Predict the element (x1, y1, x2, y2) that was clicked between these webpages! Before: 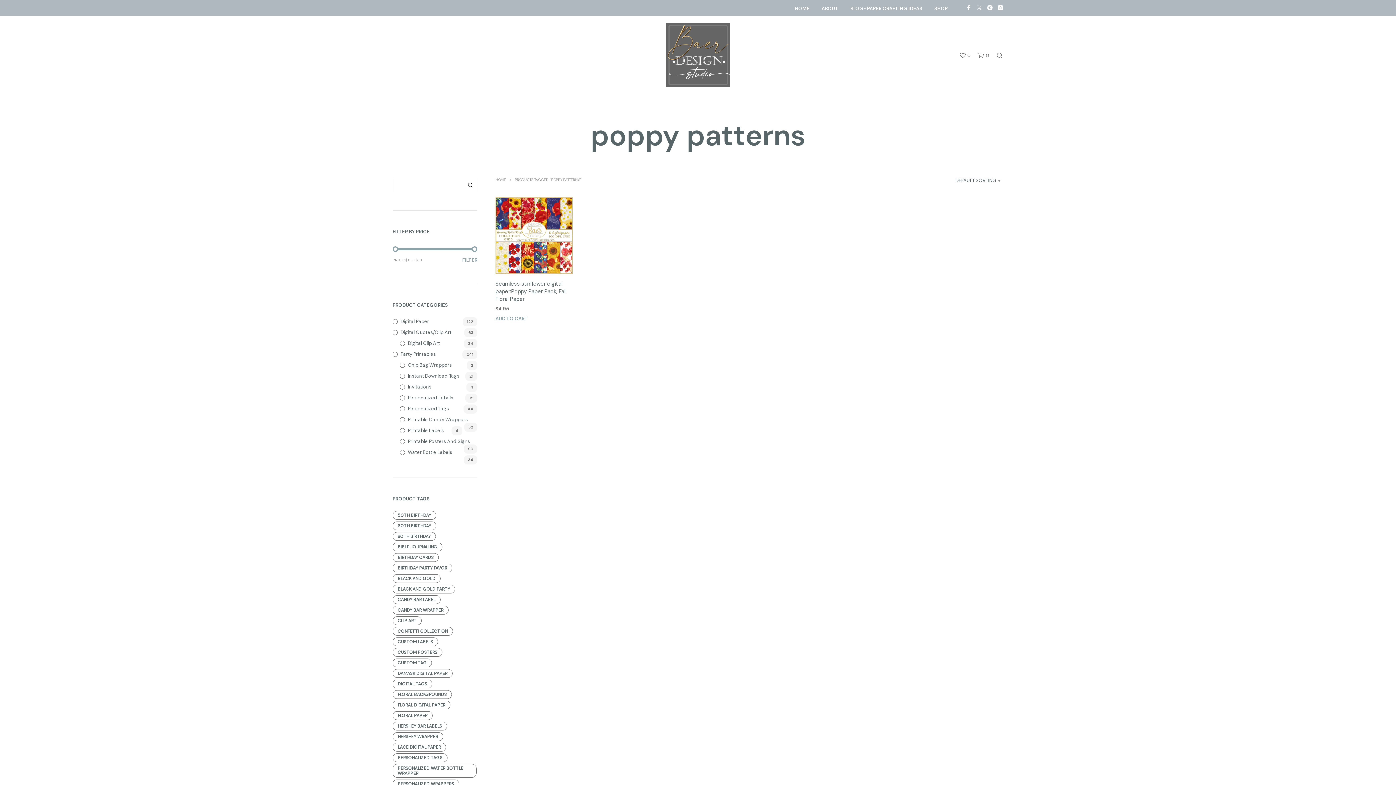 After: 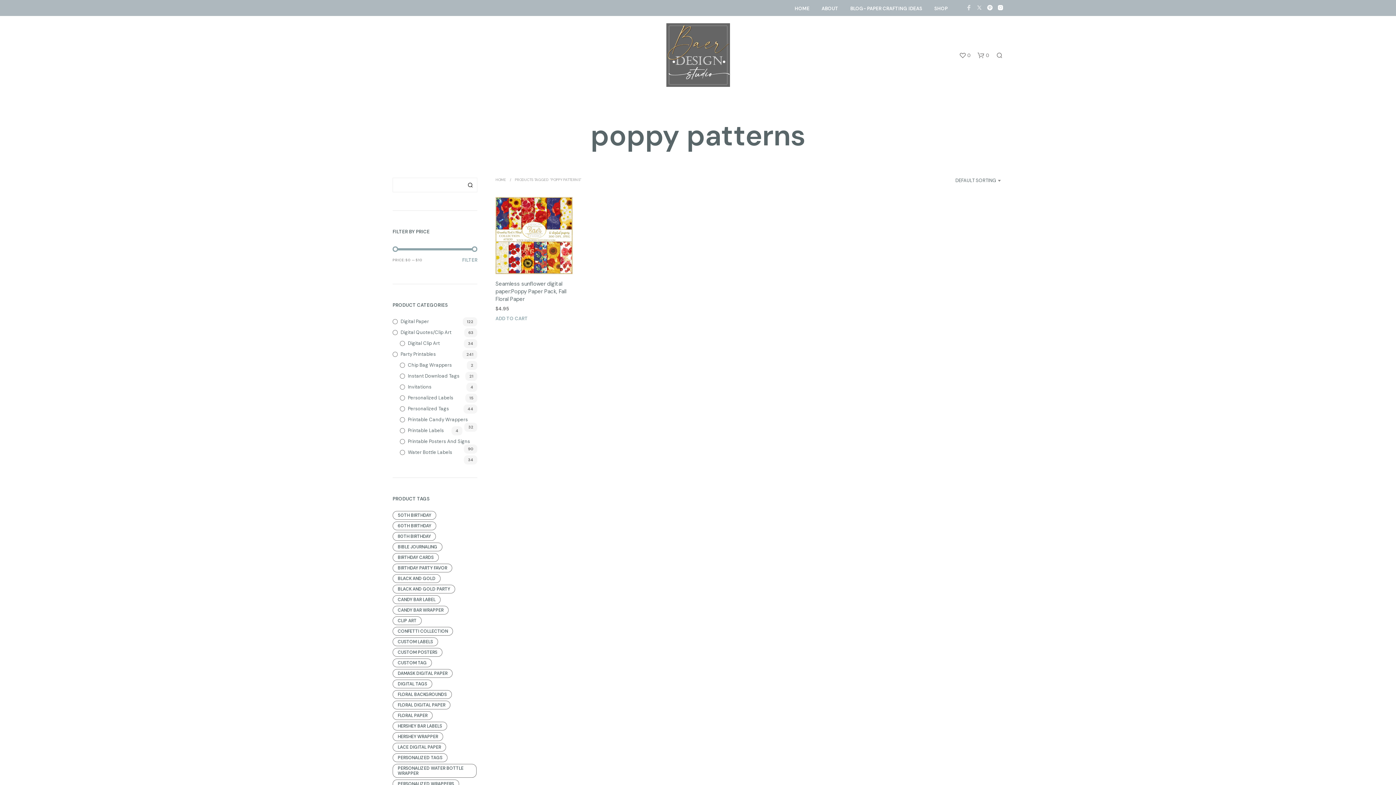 Action: bbox: (966, 4, 972, 10)